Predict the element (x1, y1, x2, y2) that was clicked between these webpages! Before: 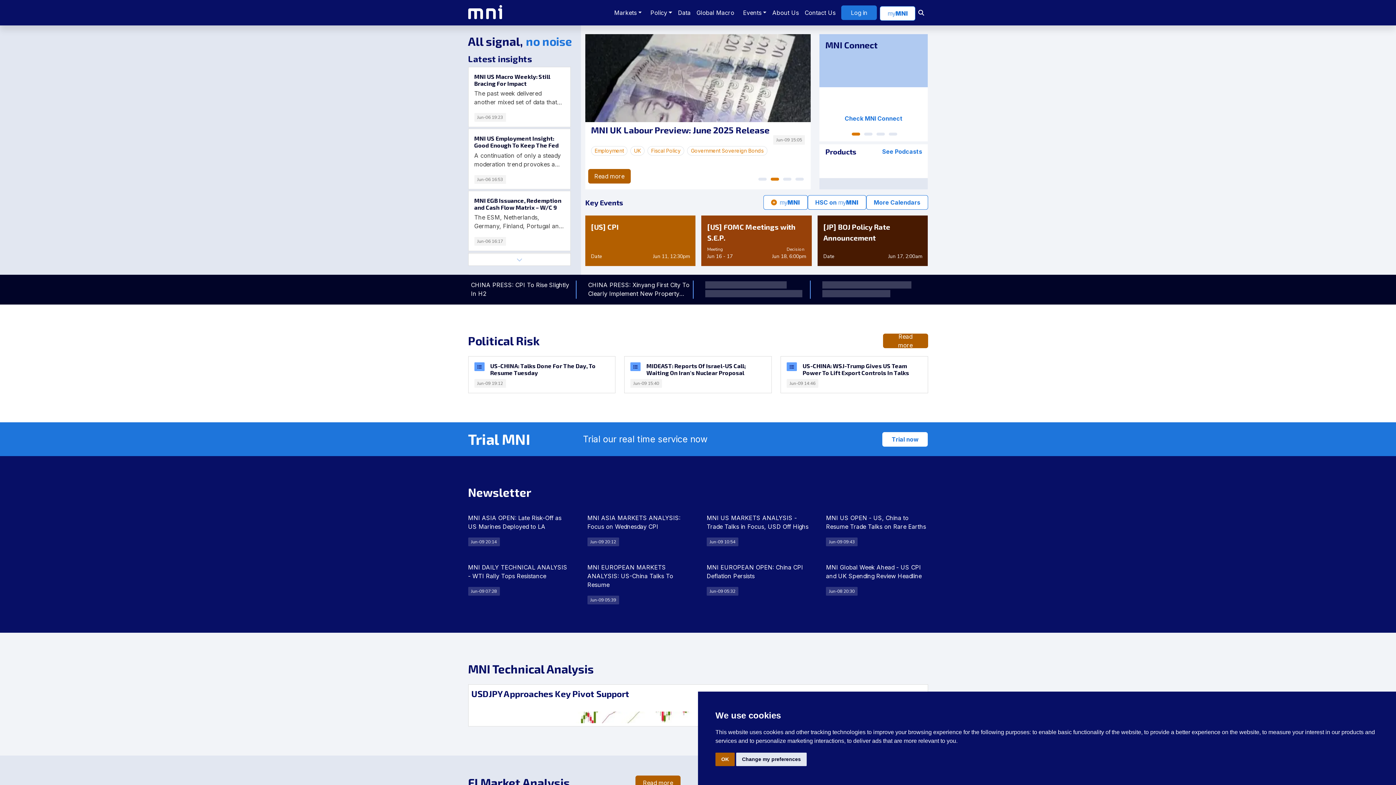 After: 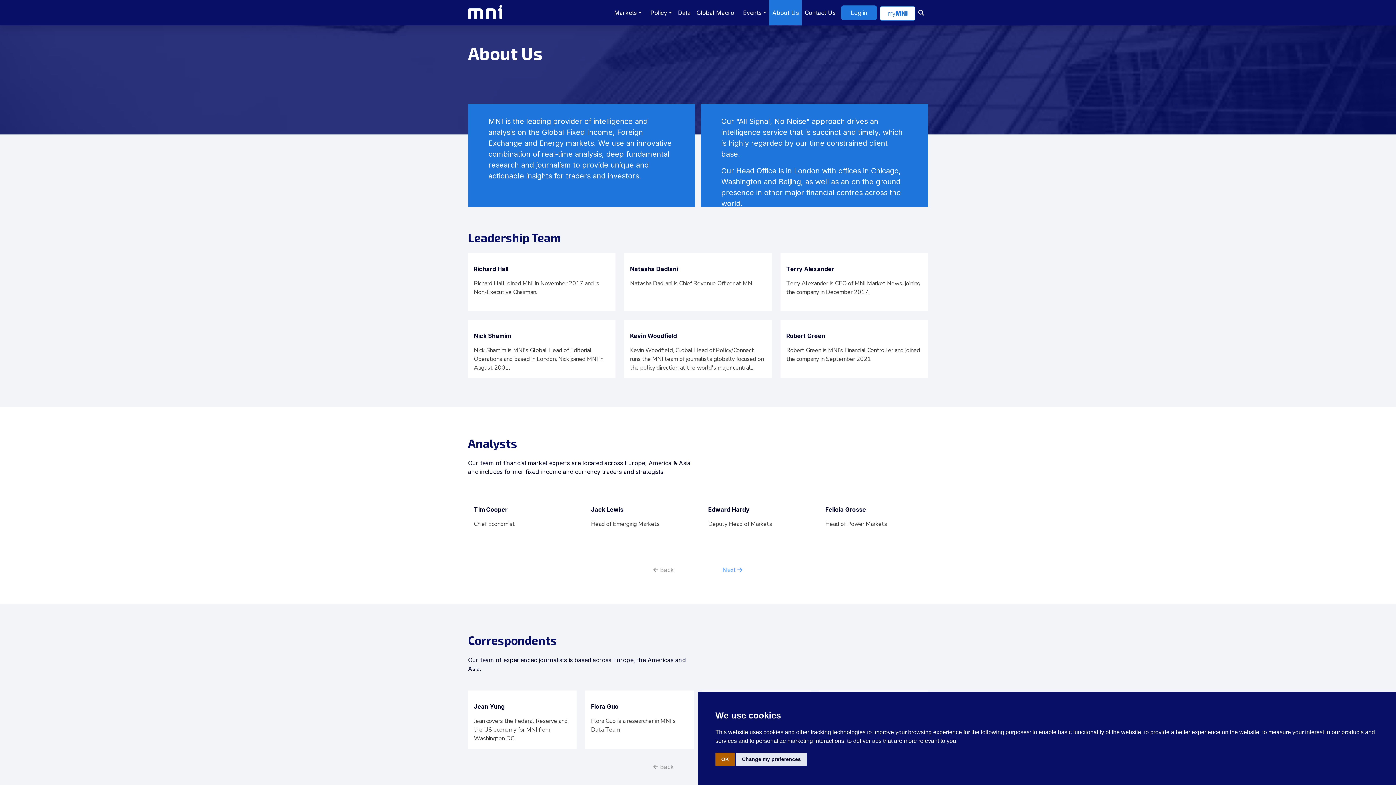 Action: bbox: (769, 0, 801, 25) label: About Us